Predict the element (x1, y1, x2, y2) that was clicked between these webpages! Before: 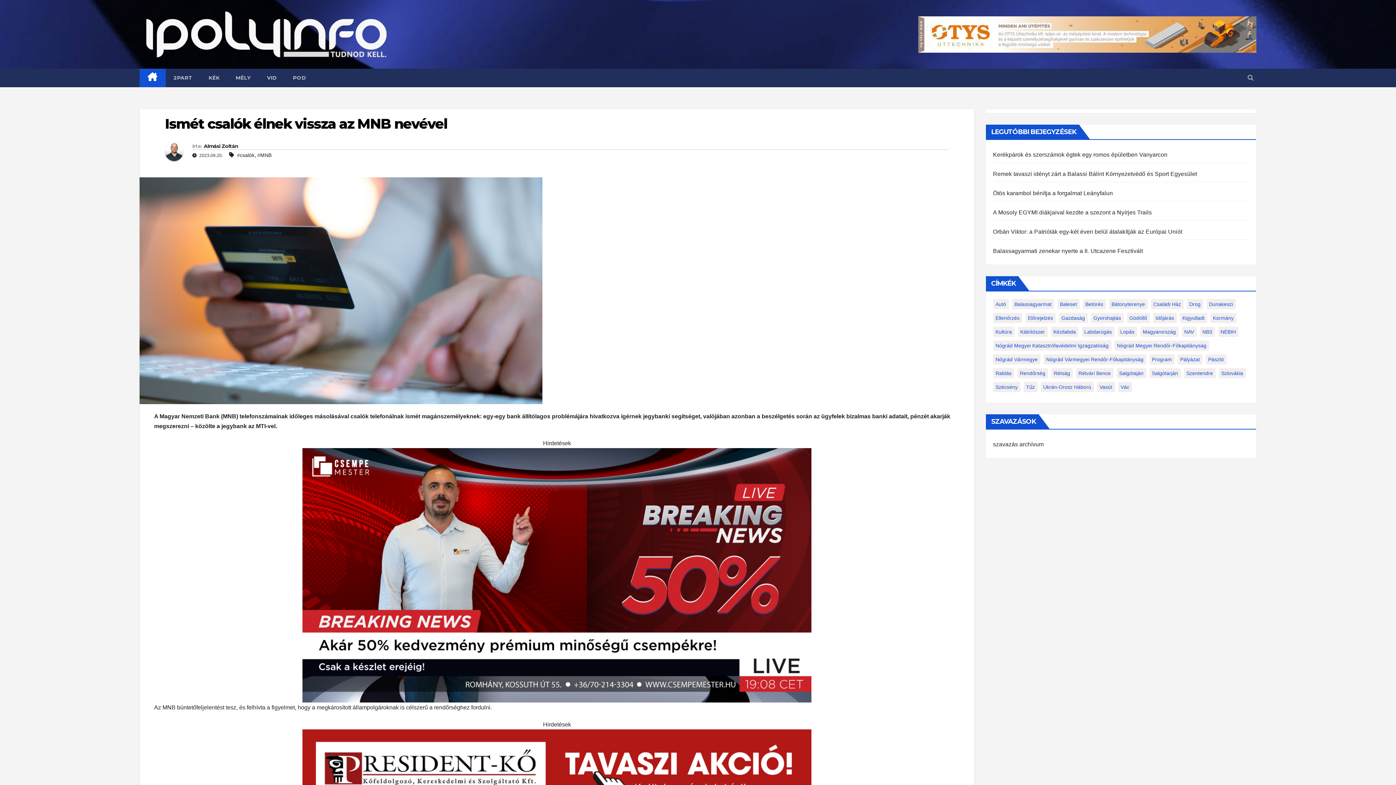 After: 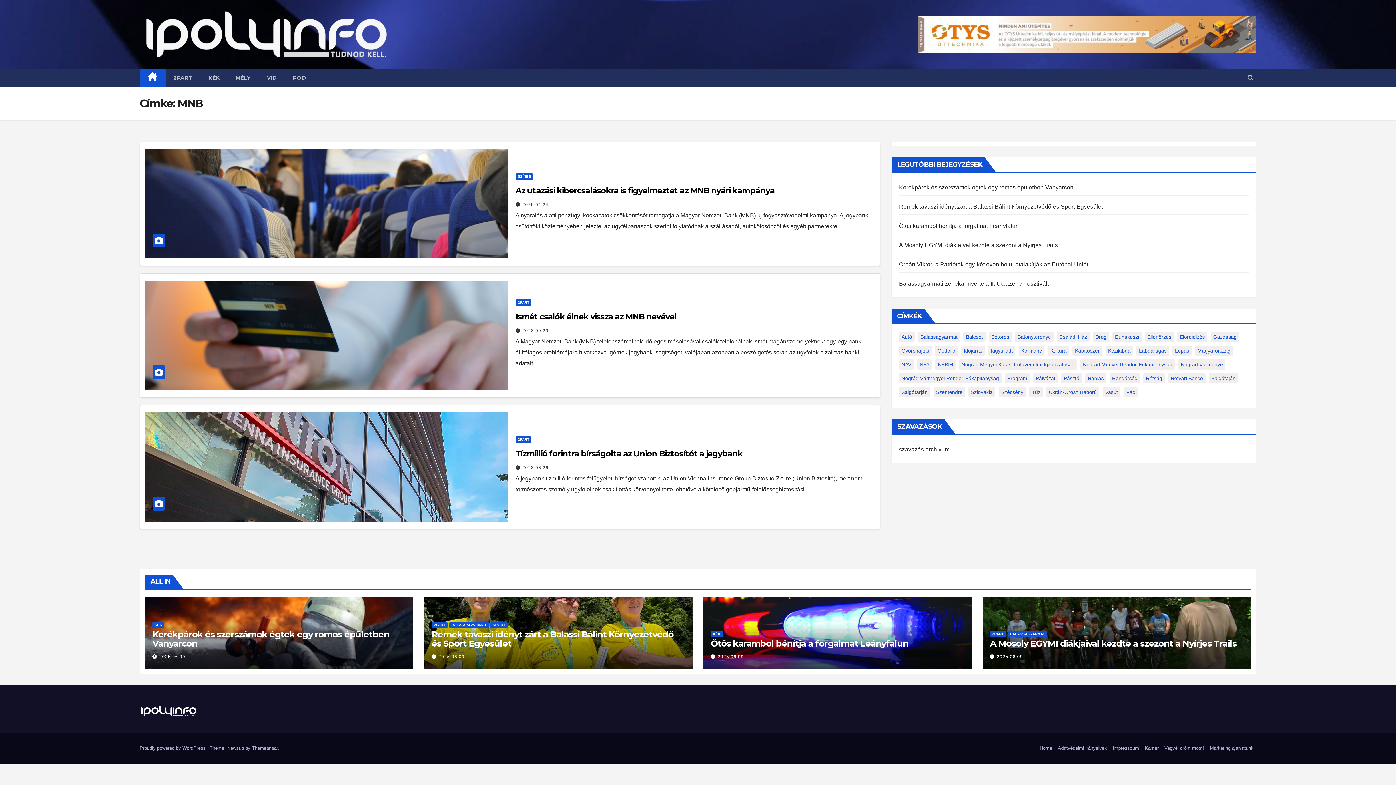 Action: label: #MNB bbox: (257, 152, 271, 158)